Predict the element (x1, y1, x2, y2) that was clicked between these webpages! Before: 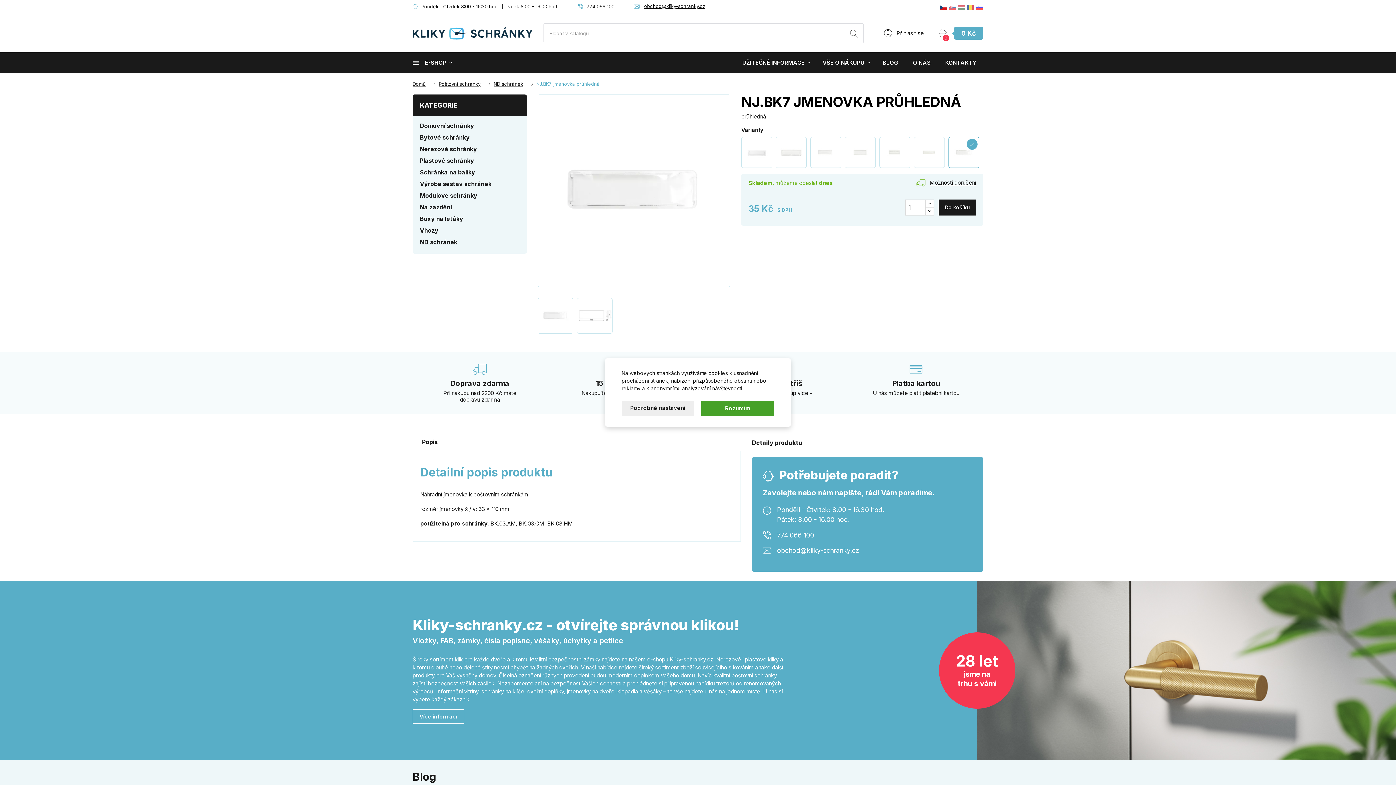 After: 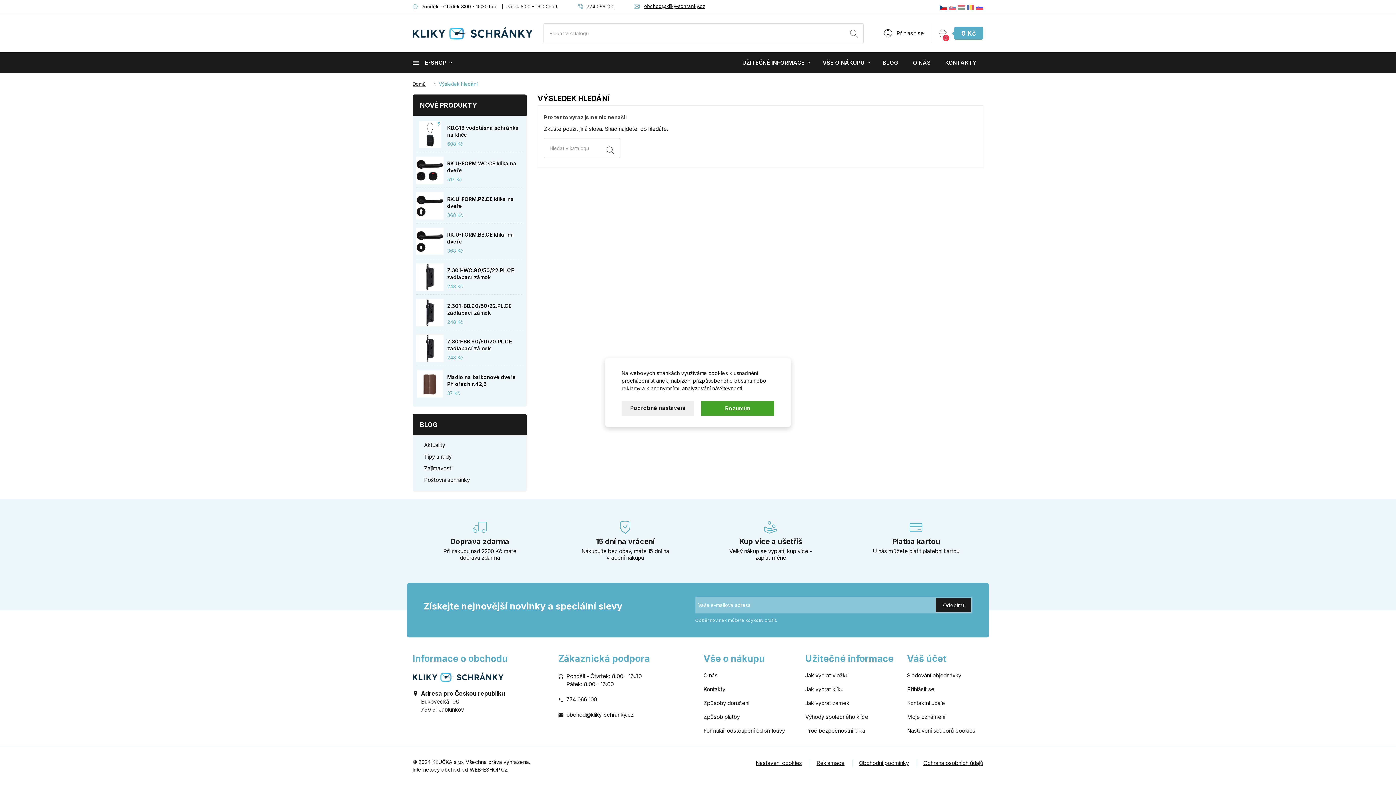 Action: bbox: (848, 29, 860, 39)